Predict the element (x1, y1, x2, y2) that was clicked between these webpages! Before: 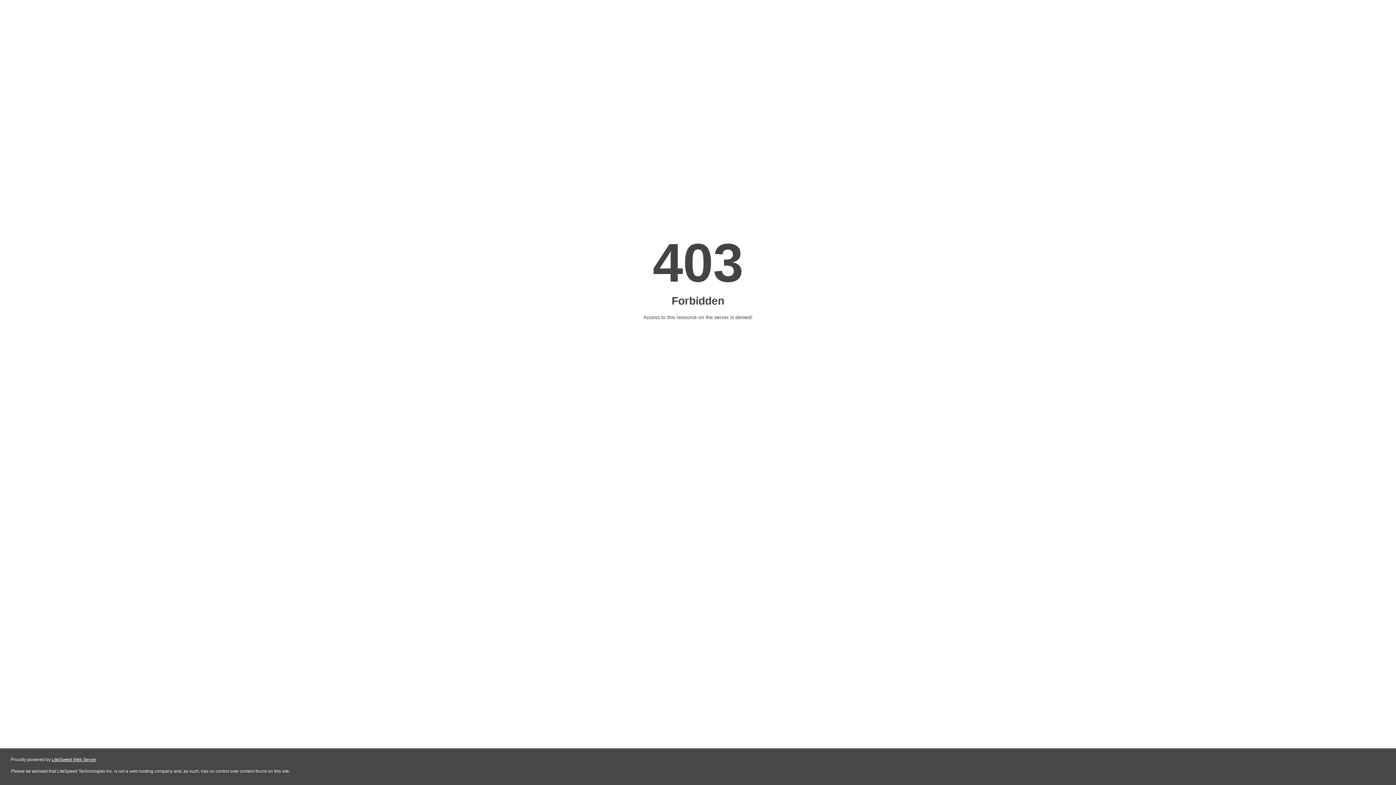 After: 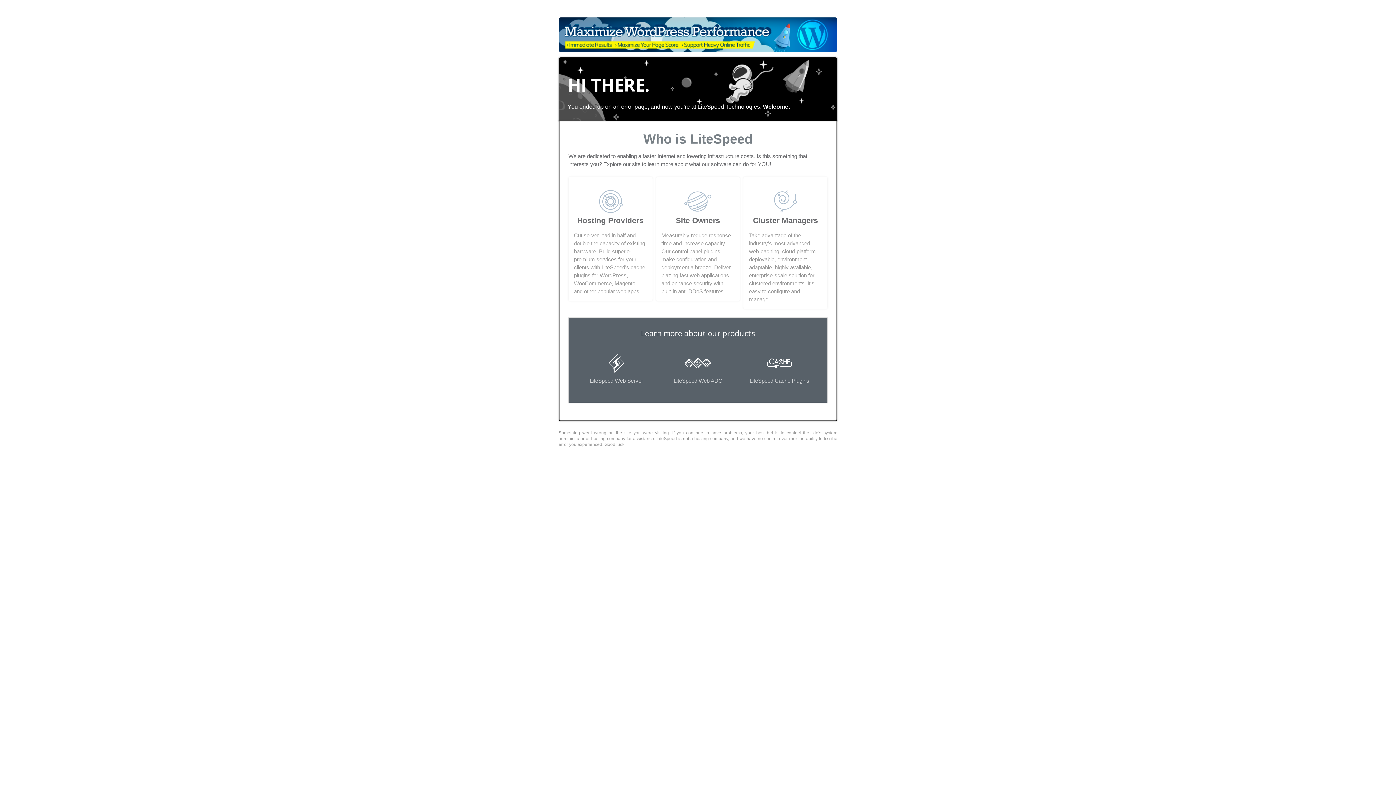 Action: bbox: (51, 757, 96, 762) label: LiteSpeed Web Server